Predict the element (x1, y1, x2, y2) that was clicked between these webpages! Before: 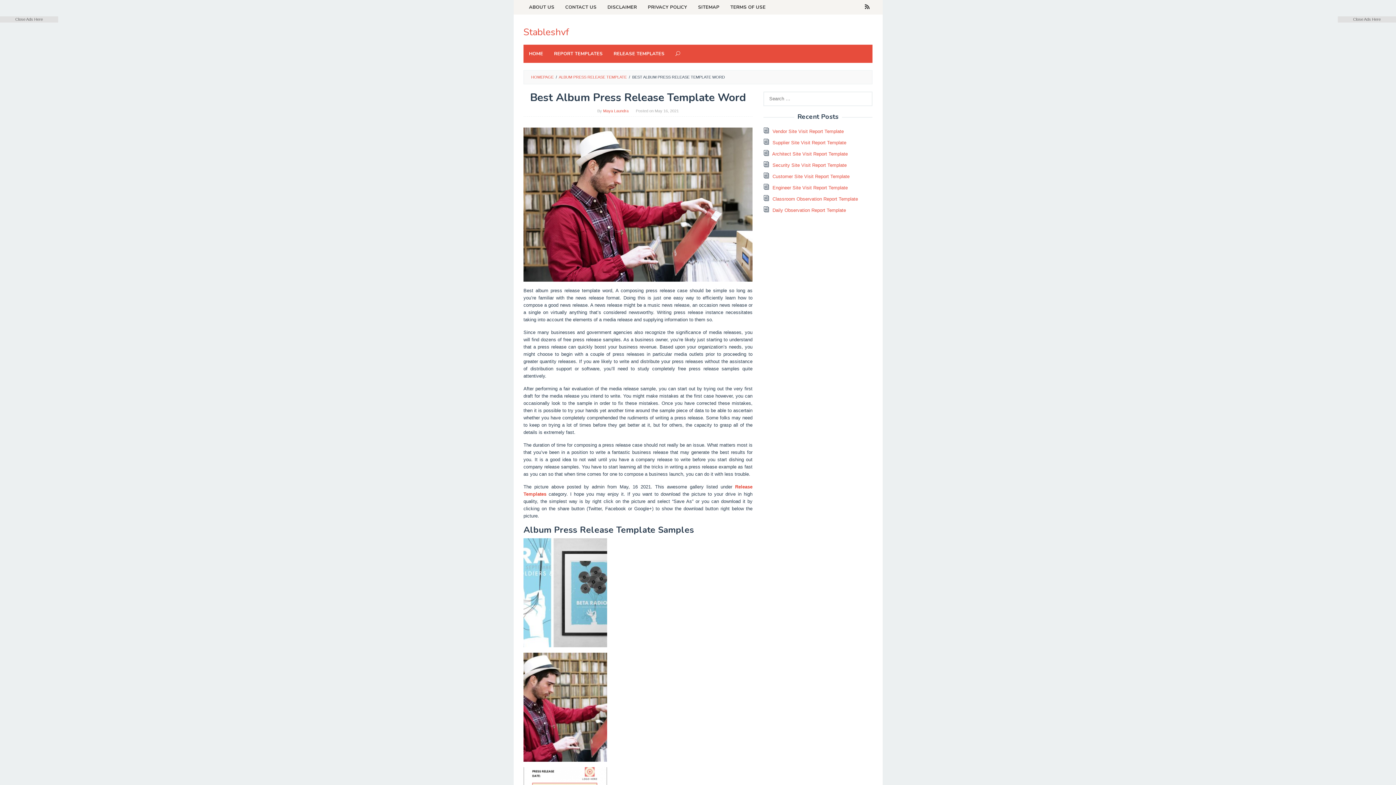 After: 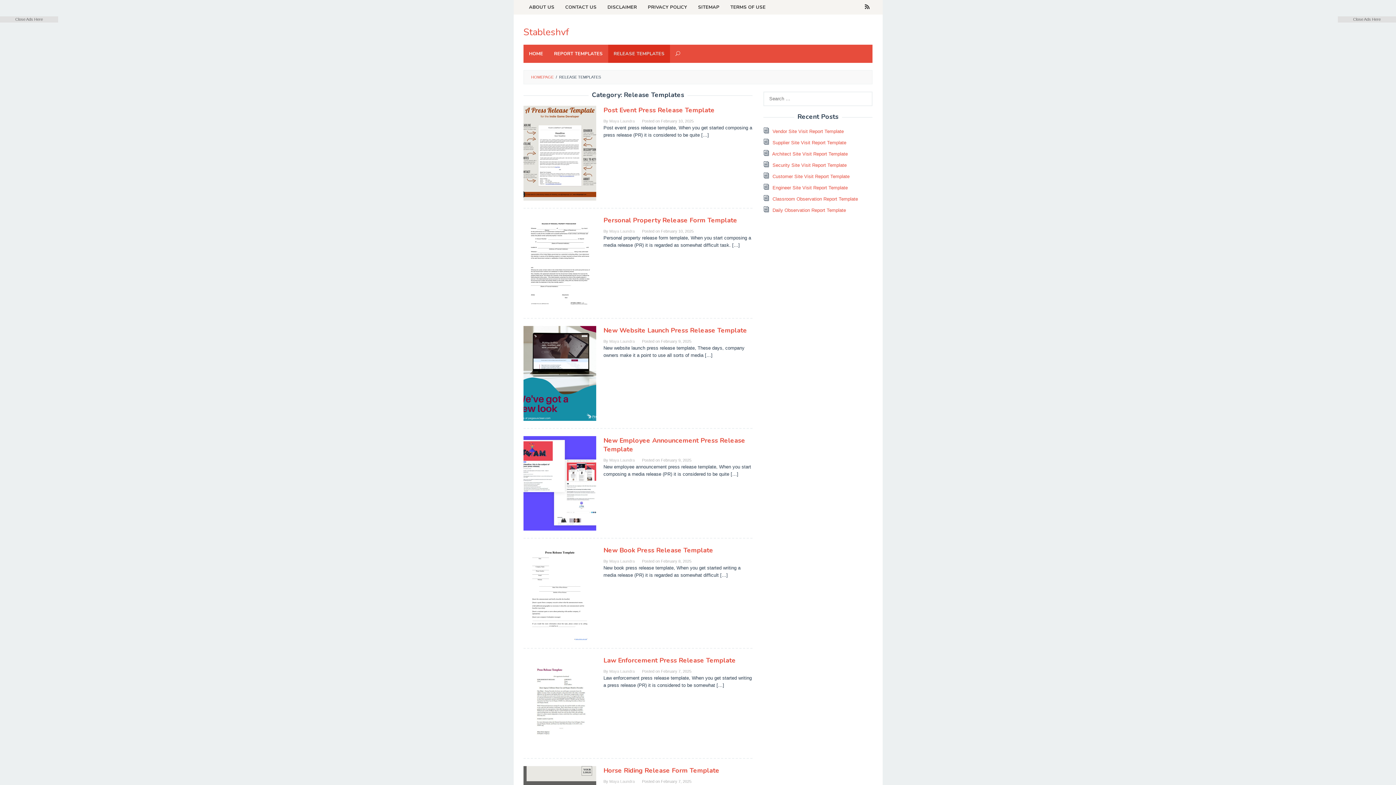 Action: label: RELEASE TEMPLATES bbox: (608, 44, 670, 62)